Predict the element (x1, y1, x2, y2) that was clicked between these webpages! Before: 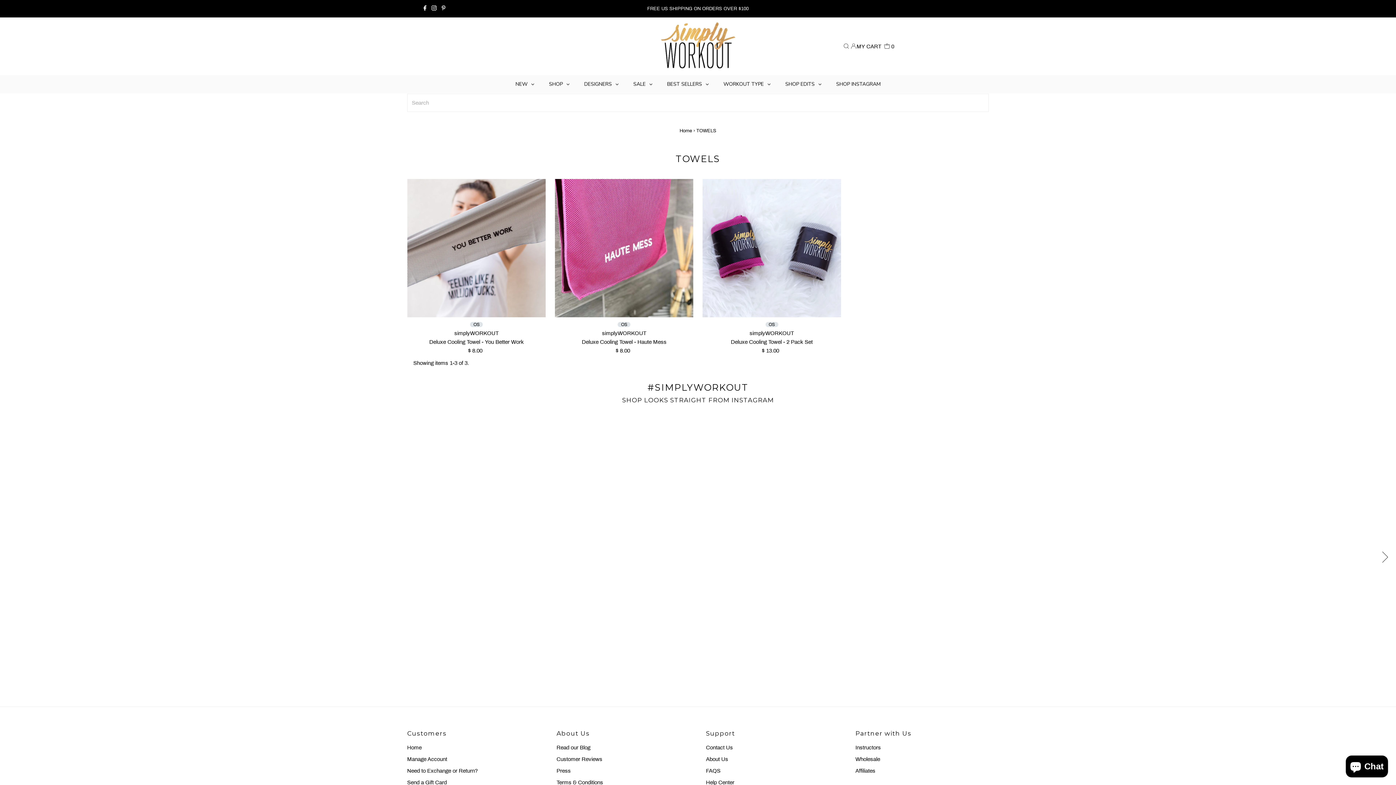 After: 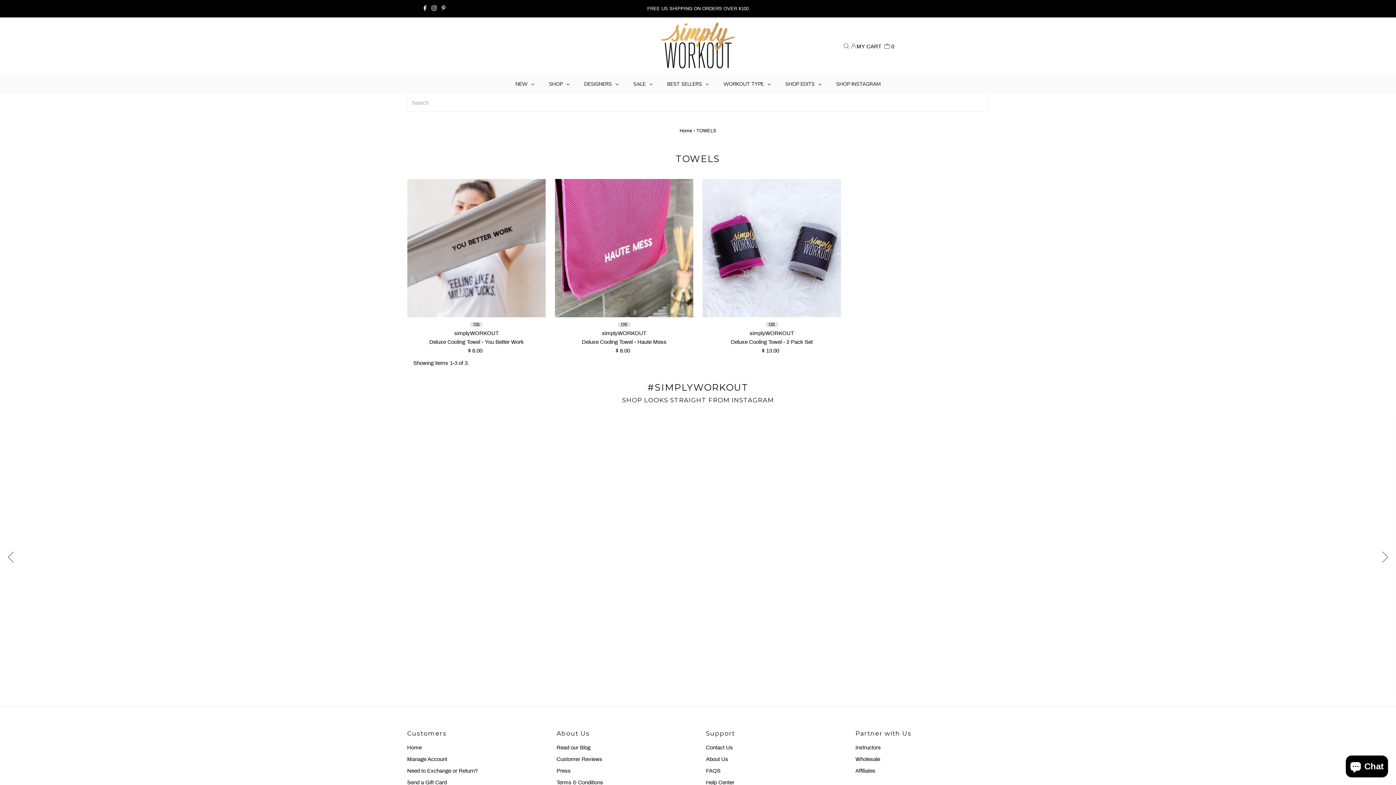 Action: label: Scroll gallery to next page bbox: (1374, 416, 1396, 698)